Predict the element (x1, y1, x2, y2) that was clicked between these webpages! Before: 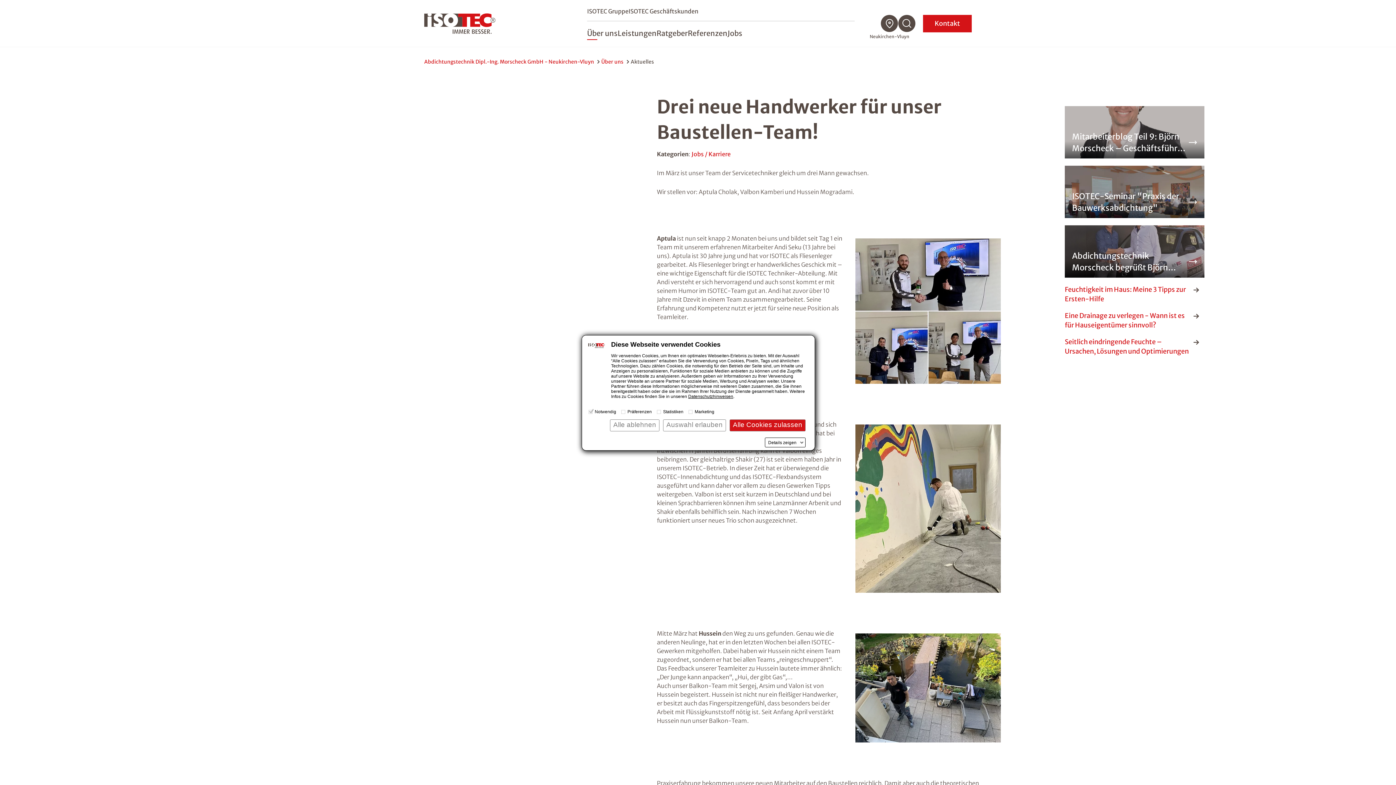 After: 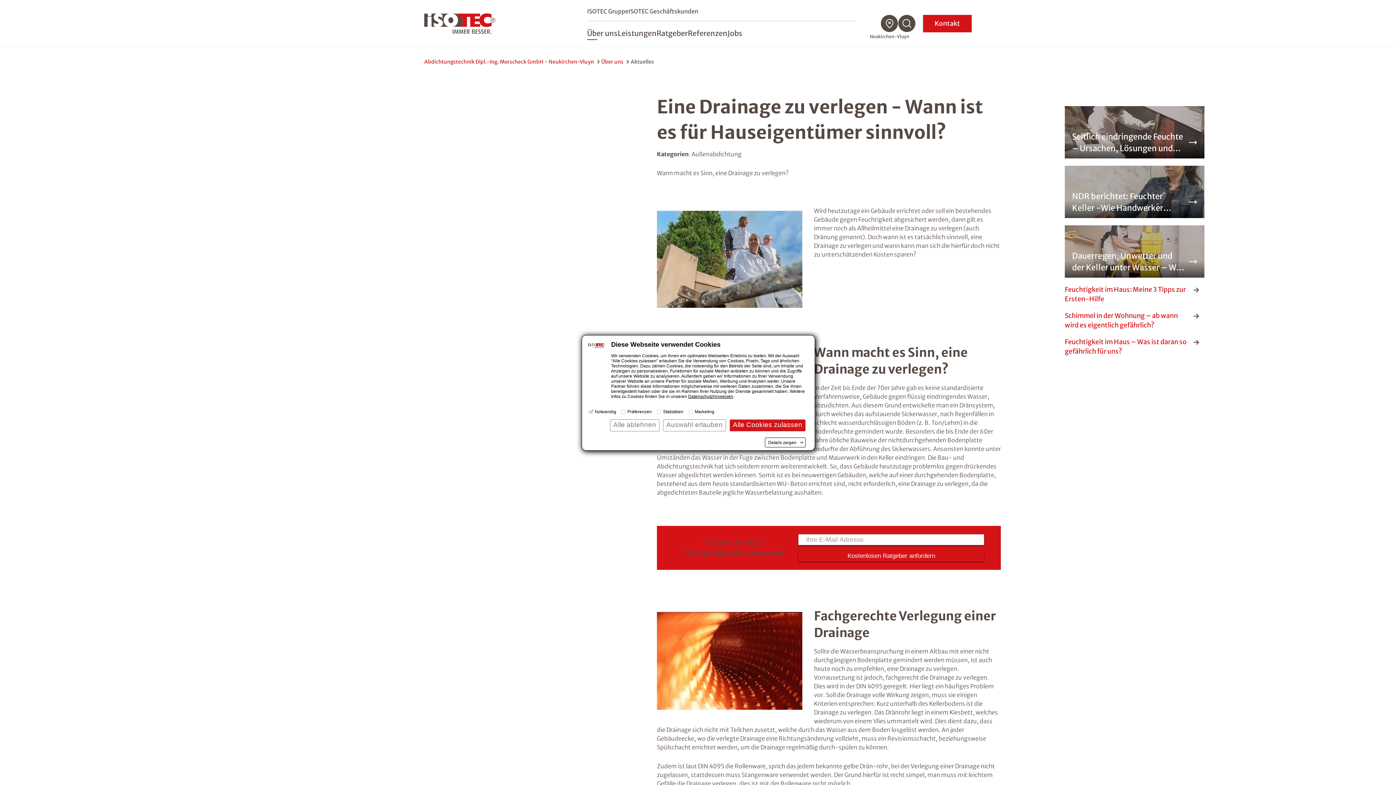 Action: bbox: (1065, 311, 1204, 330) label: Eine Drainage zu verlegen - Wann ist es für Hauseigentümer sinnvoll?